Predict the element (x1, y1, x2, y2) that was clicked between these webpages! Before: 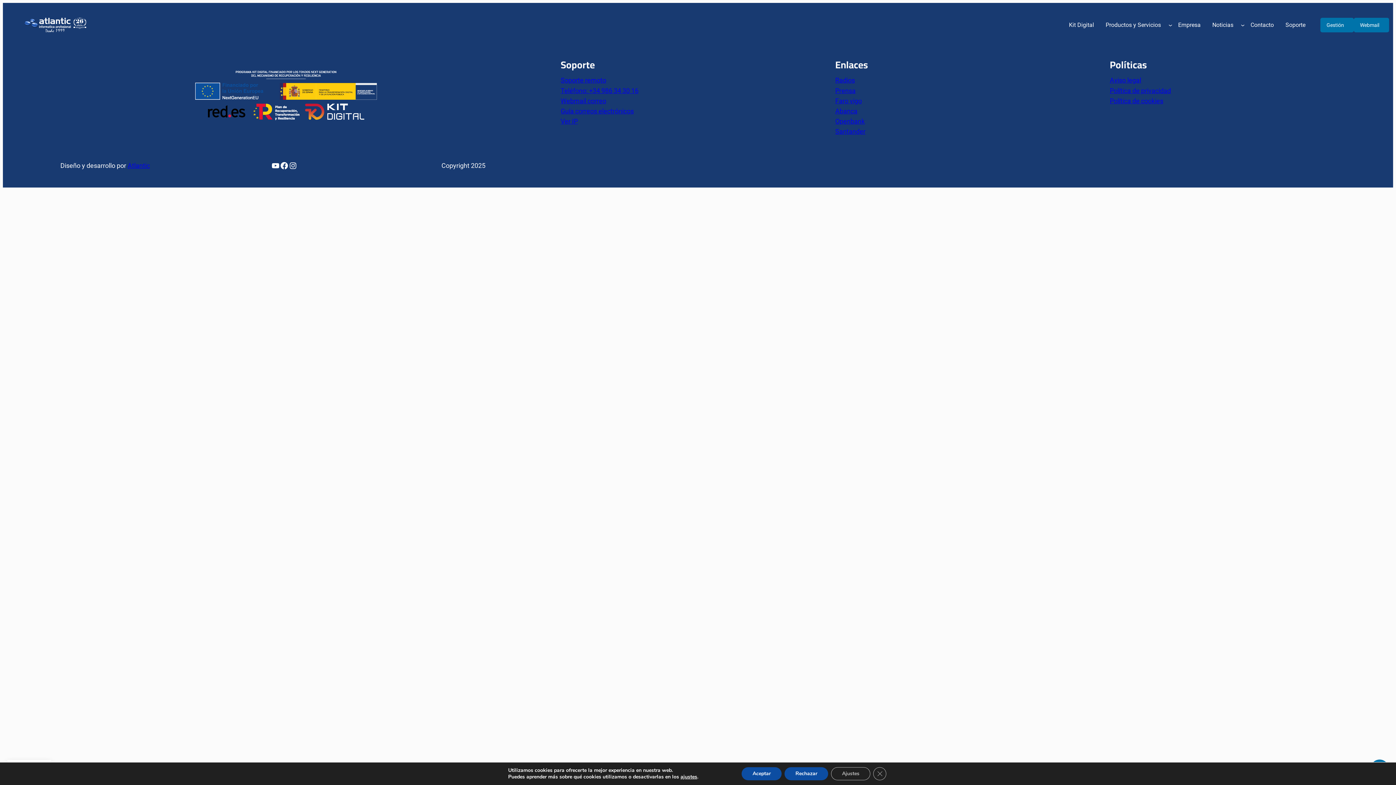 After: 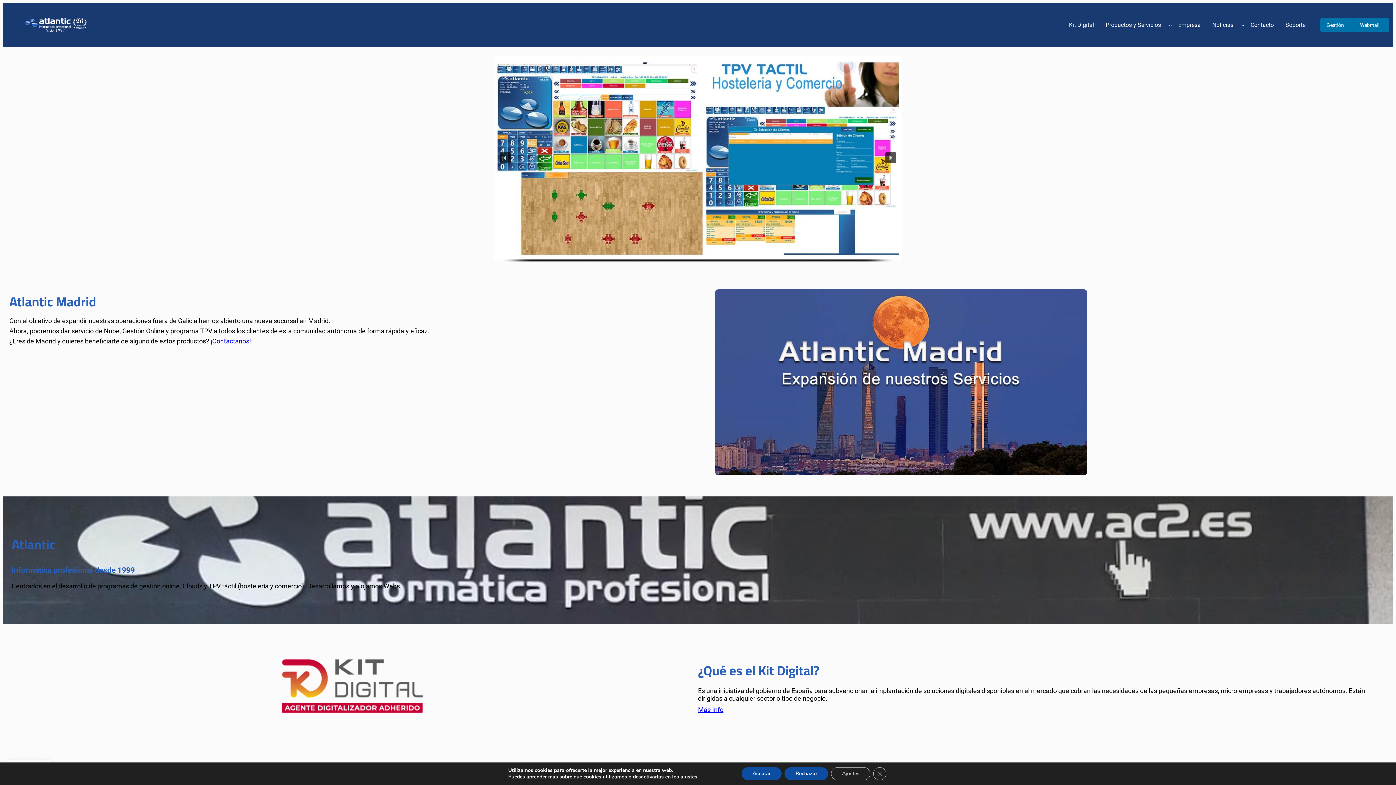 Action: bbox: (23, 17, 86, 32)